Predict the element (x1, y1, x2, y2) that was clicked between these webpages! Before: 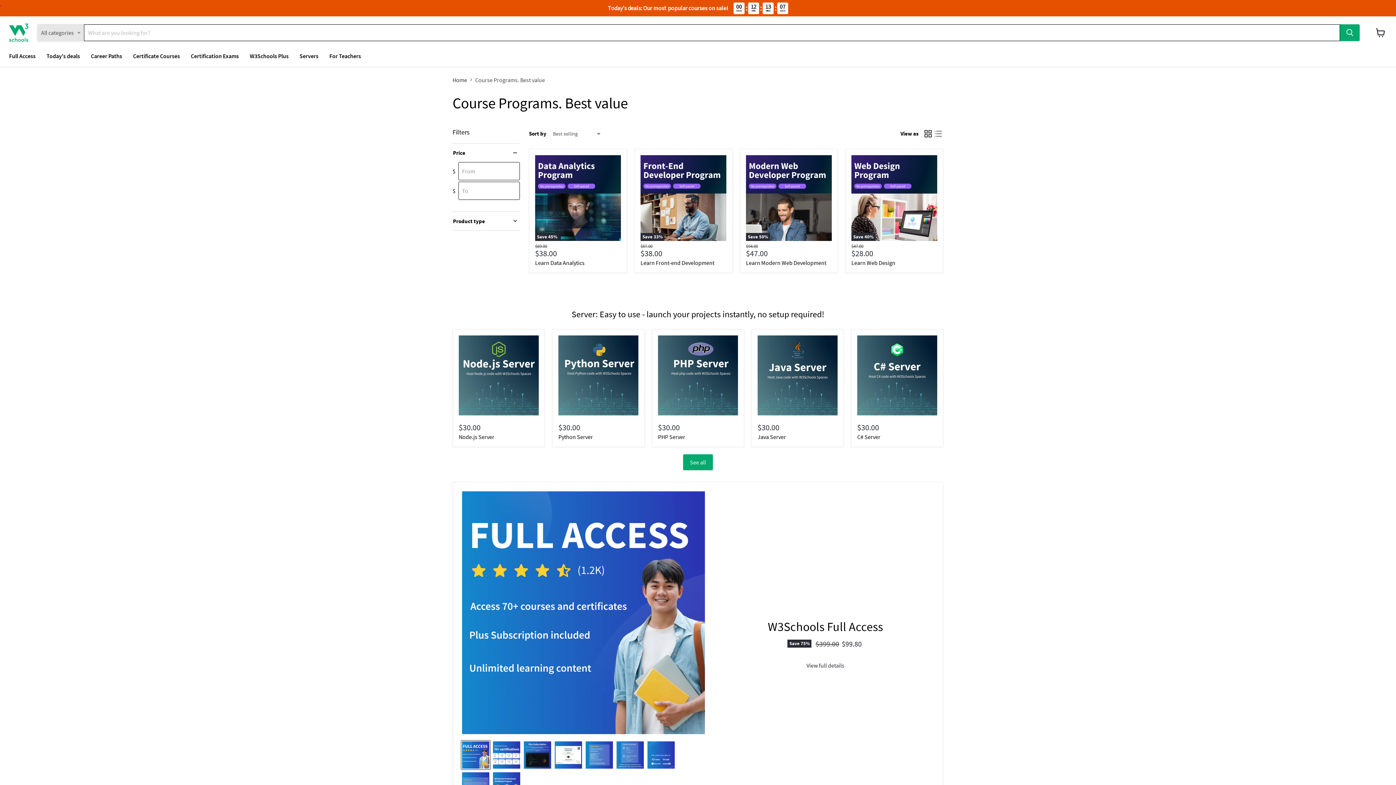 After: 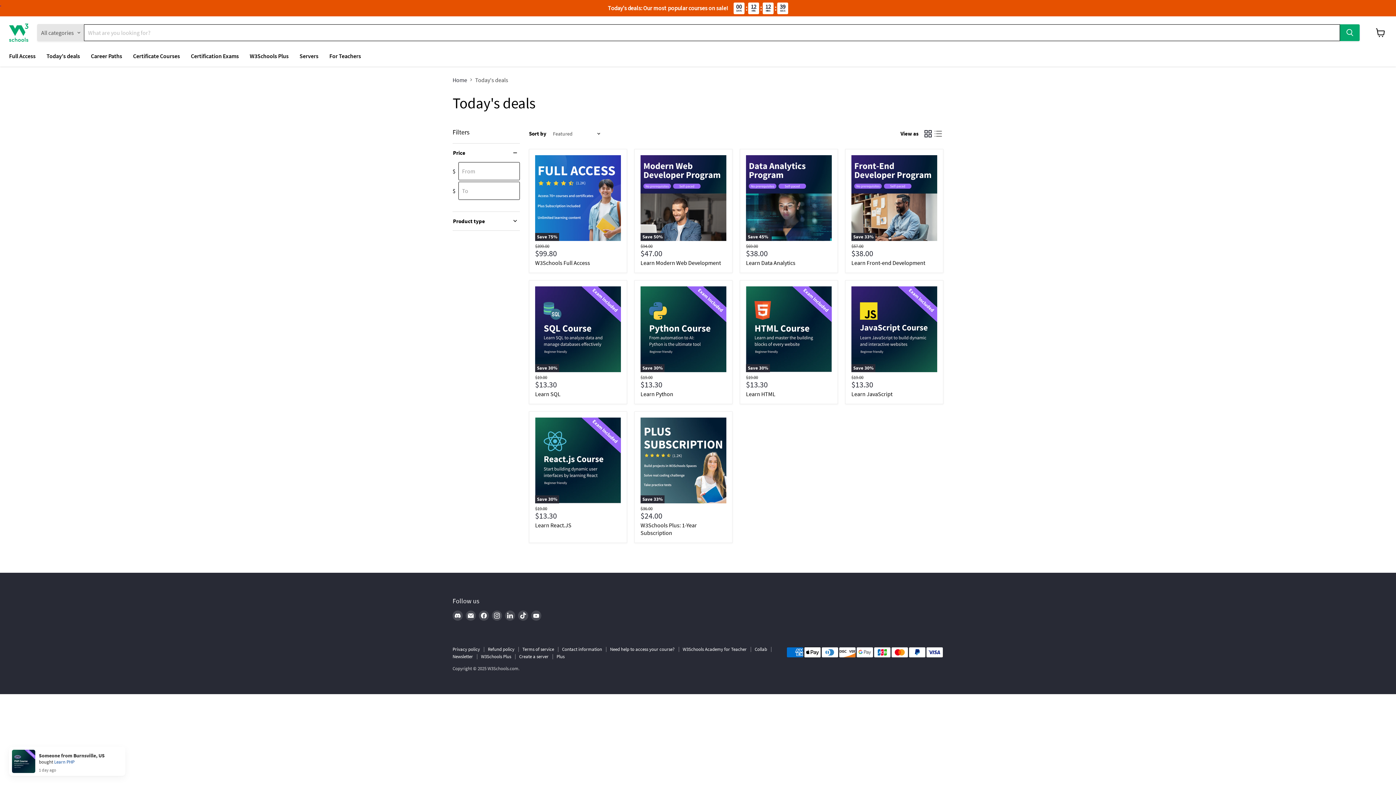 Action: label: Today's deals bbox: (41, 48, 85, 63)